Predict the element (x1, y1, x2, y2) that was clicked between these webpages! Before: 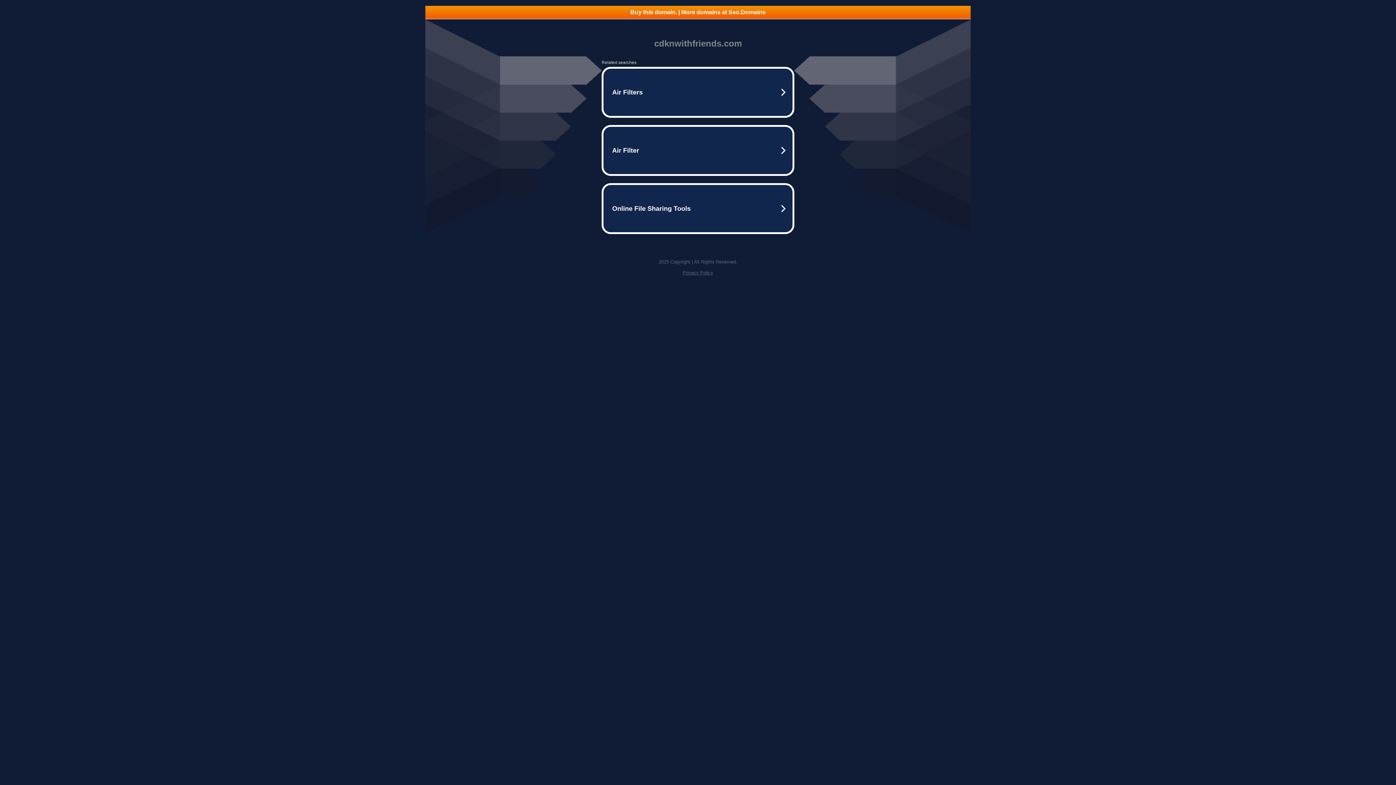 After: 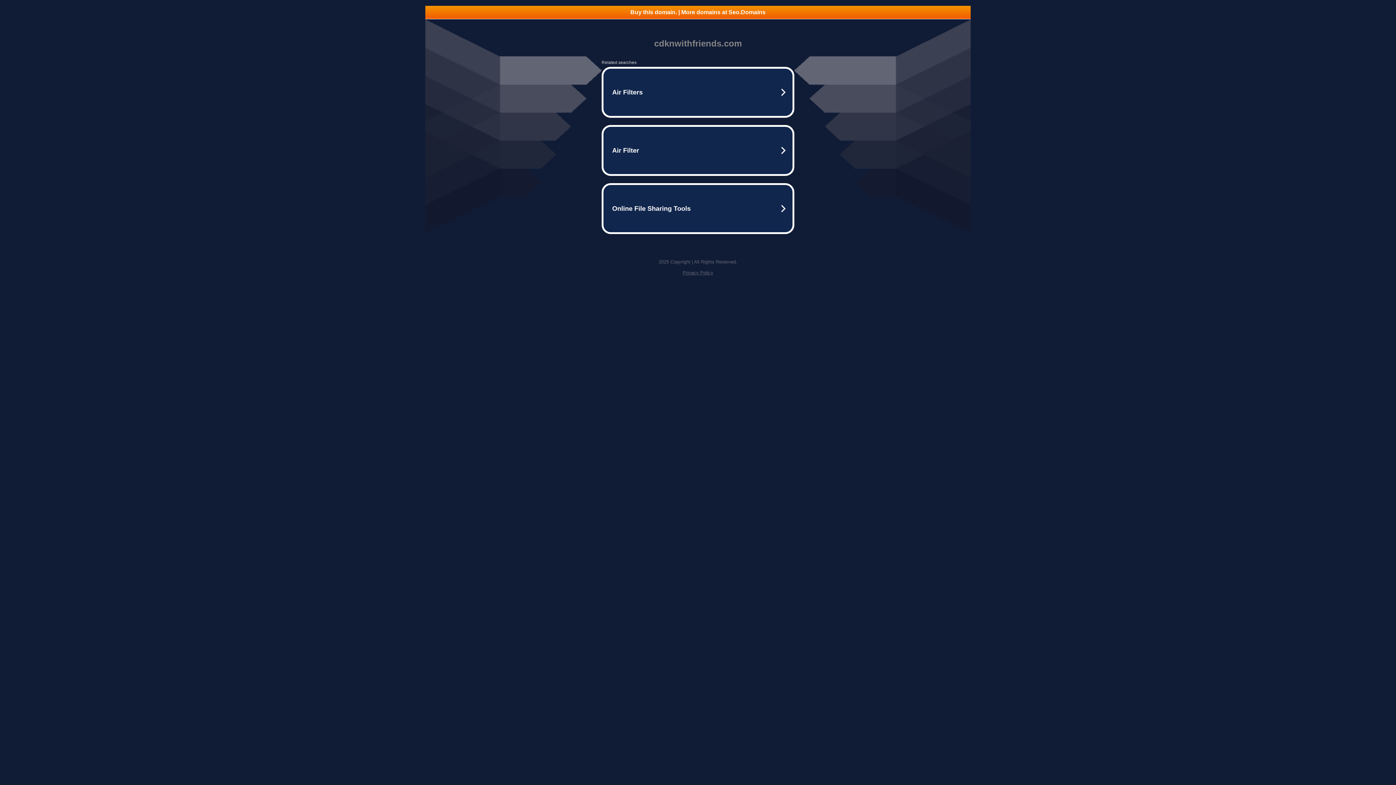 Action: label: Buy this domain. | More domains at Seo.Domains bbox: (425, 5, 970, 18)